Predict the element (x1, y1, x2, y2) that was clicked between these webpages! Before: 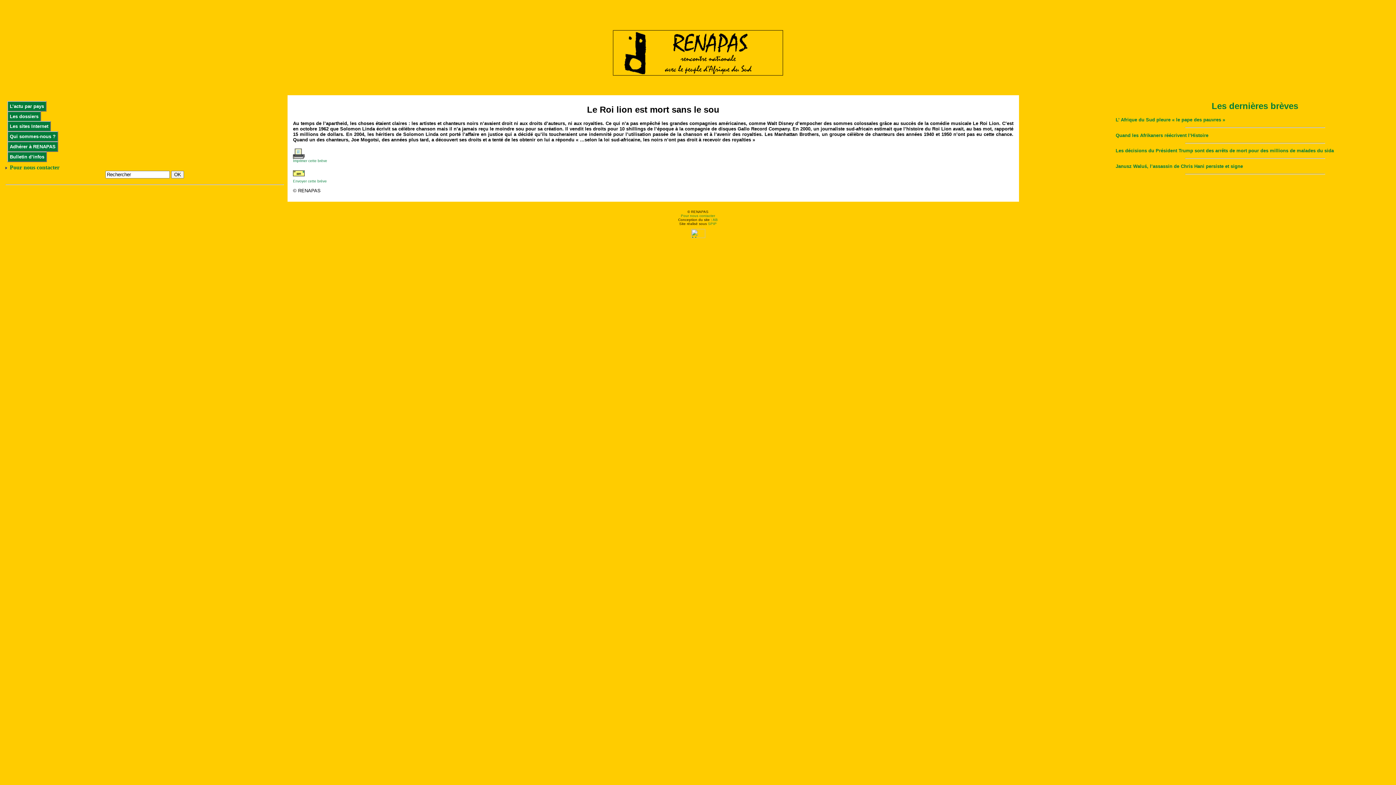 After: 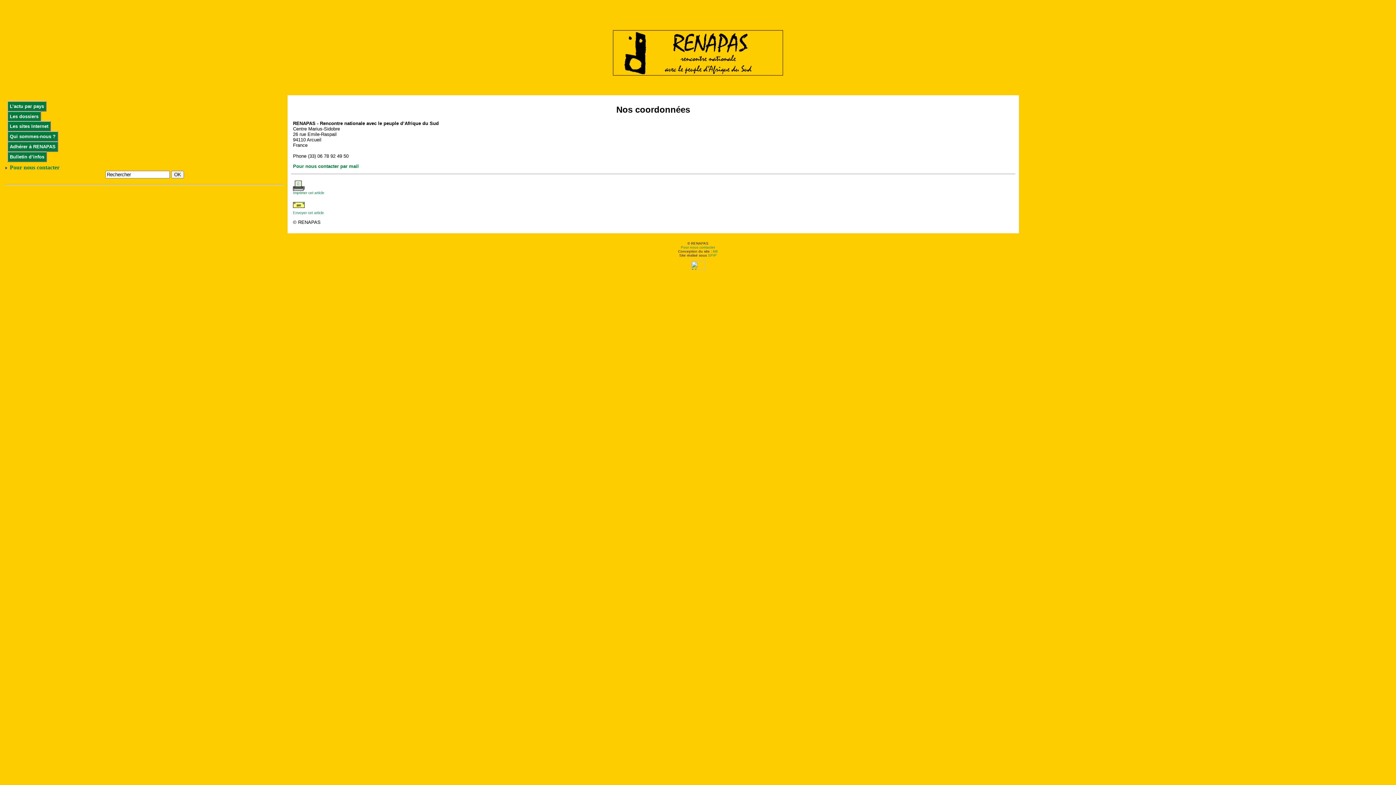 Action: bbox: (681, 213, 715, 217) label: Pour nous contacter